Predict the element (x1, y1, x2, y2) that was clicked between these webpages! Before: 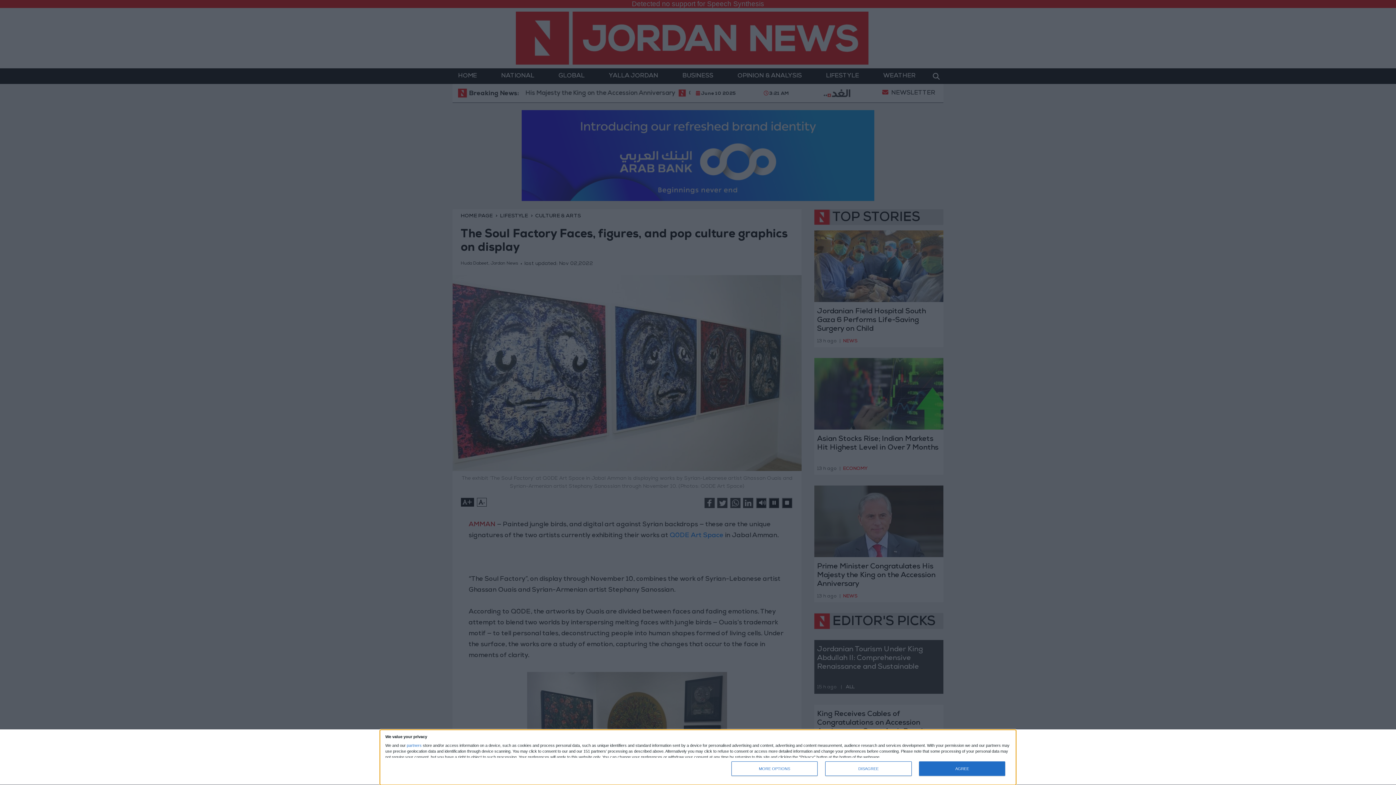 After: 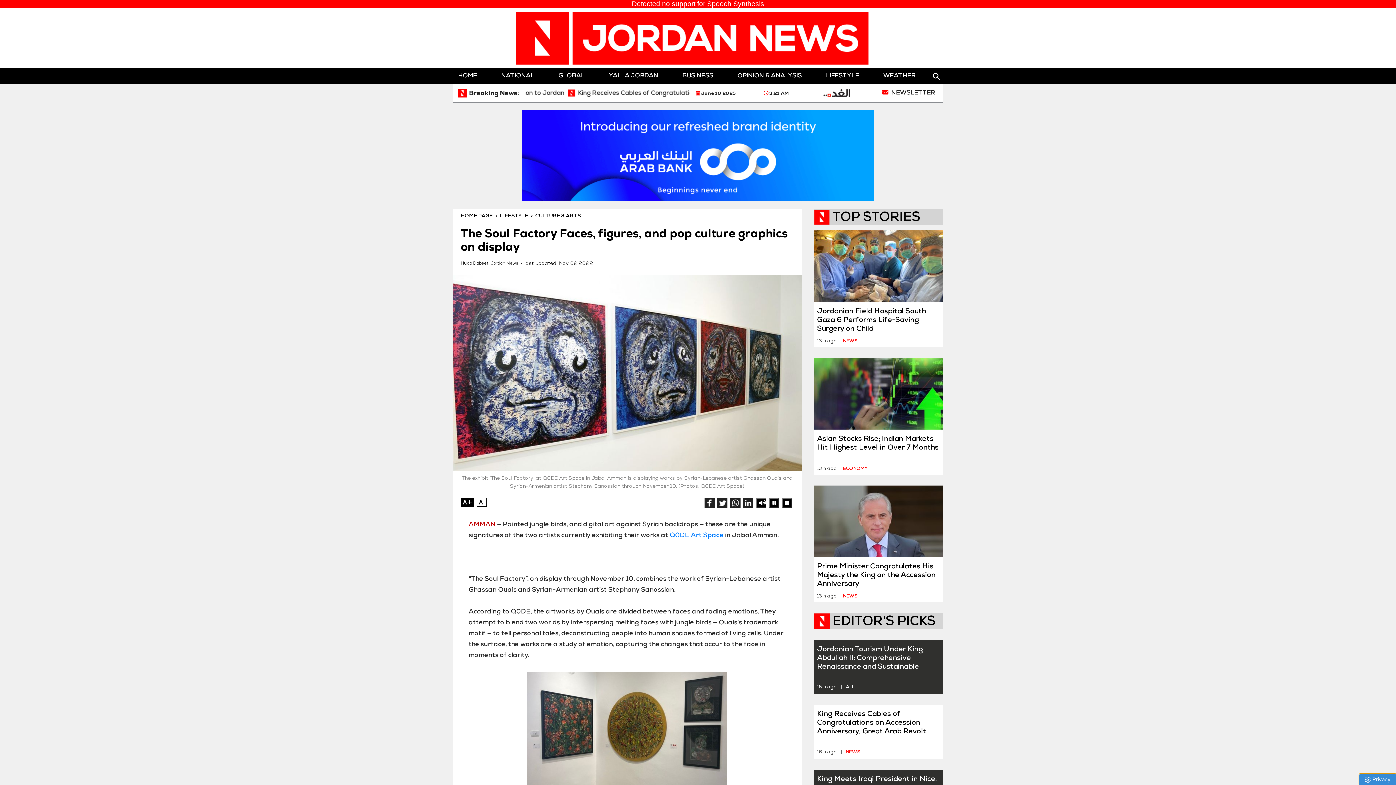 Action: bbox: (919, 761, 1005, 776) label: AGREE